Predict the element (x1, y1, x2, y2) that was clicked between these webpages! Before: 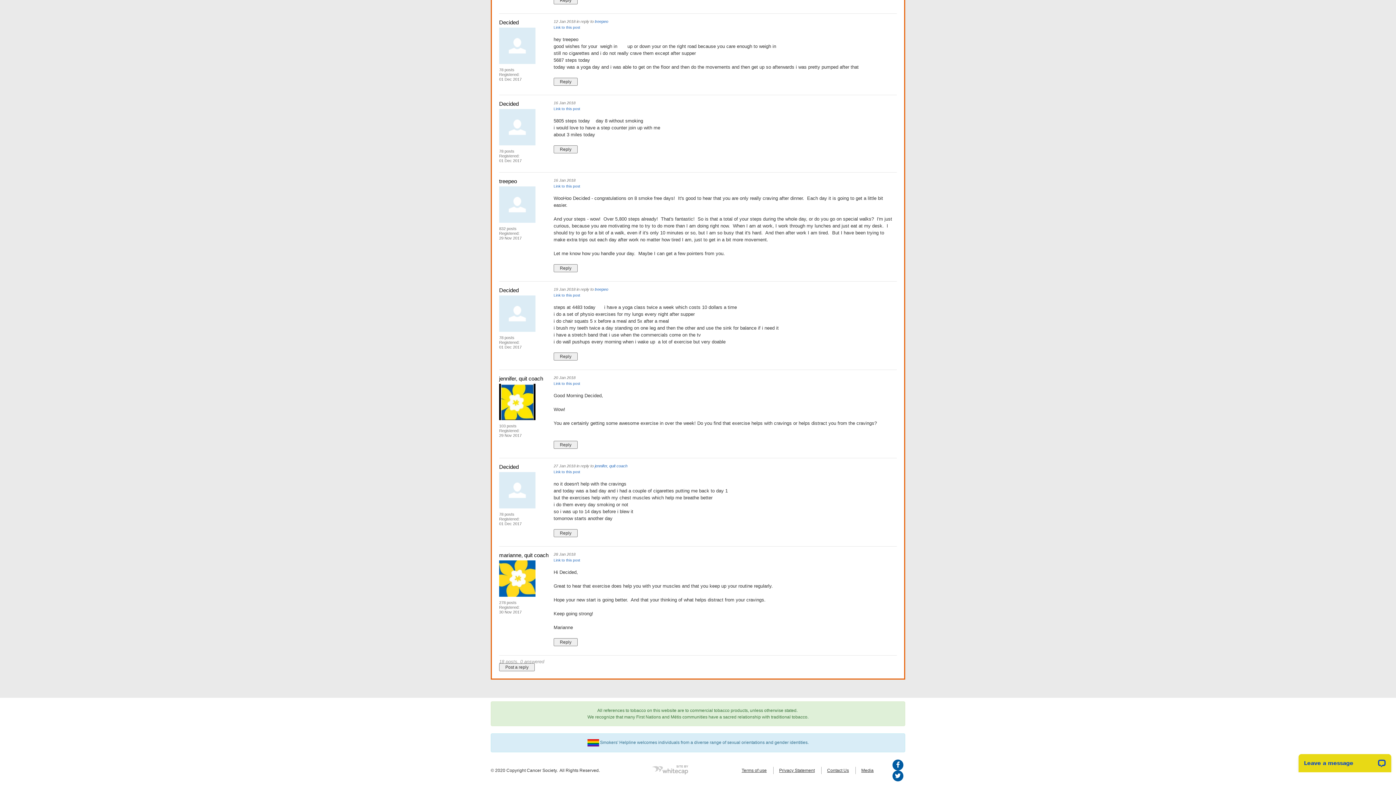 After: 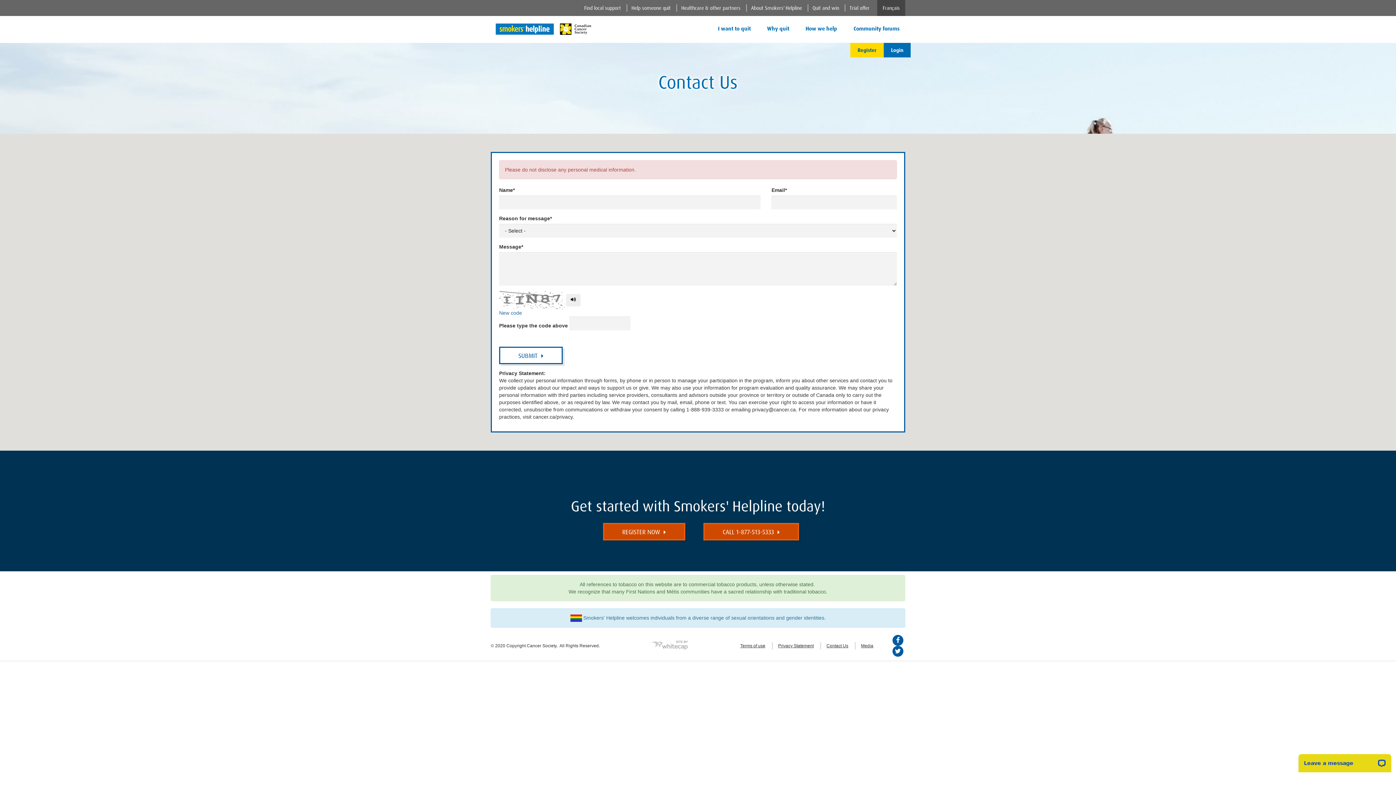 Action: label: Contact Us bbox: (821, 767, 854, 774)